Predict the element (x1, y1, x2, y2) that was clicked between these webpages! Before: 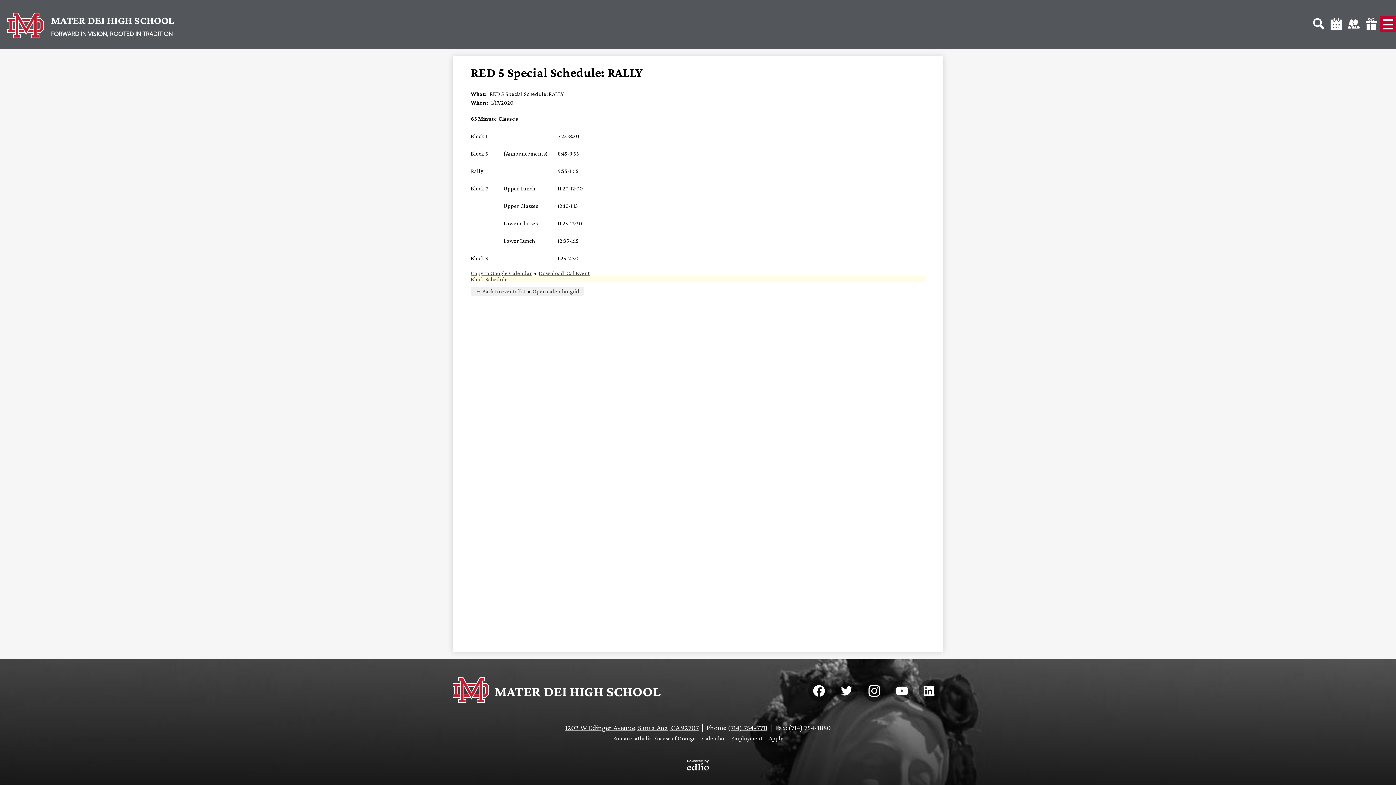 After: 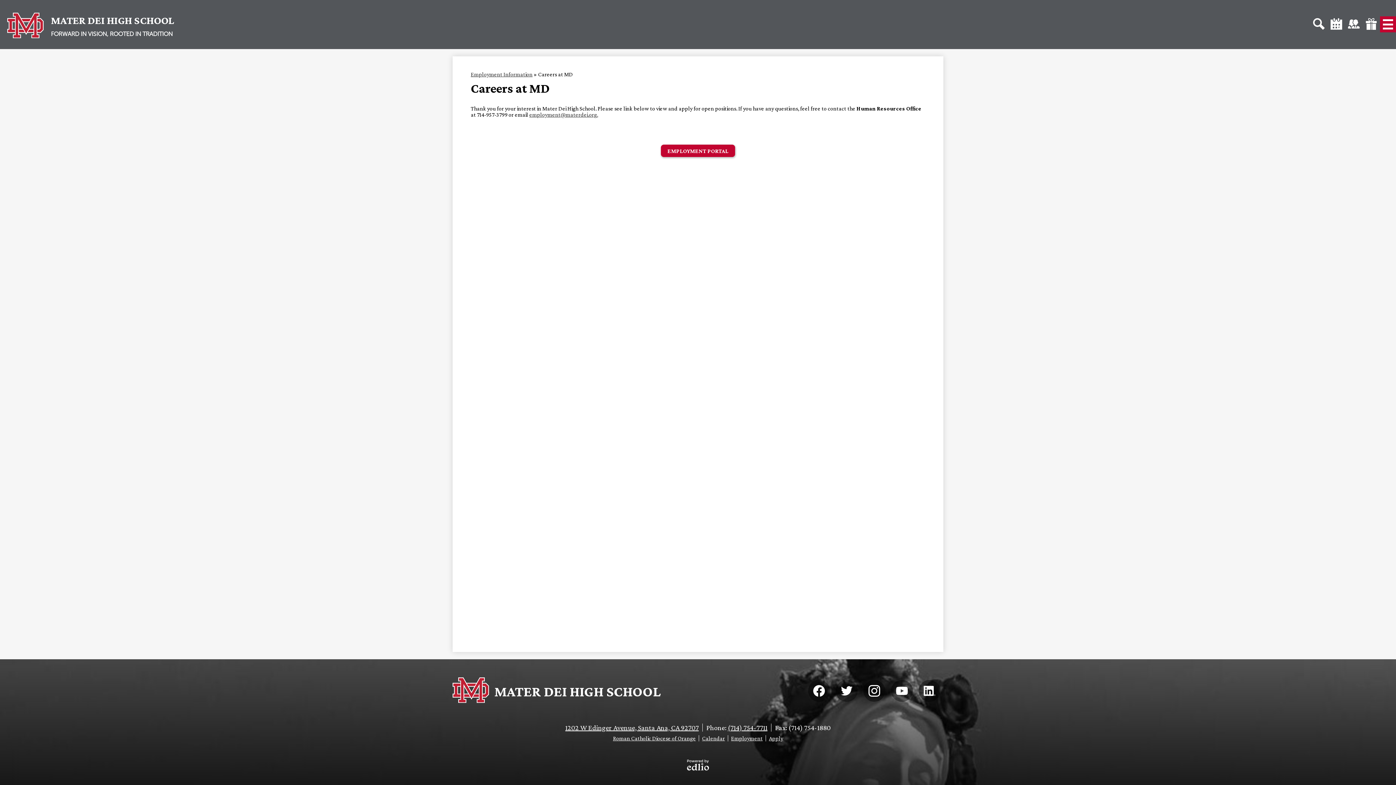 Action: bbox: (731, 735, 762, 741) label: Employment